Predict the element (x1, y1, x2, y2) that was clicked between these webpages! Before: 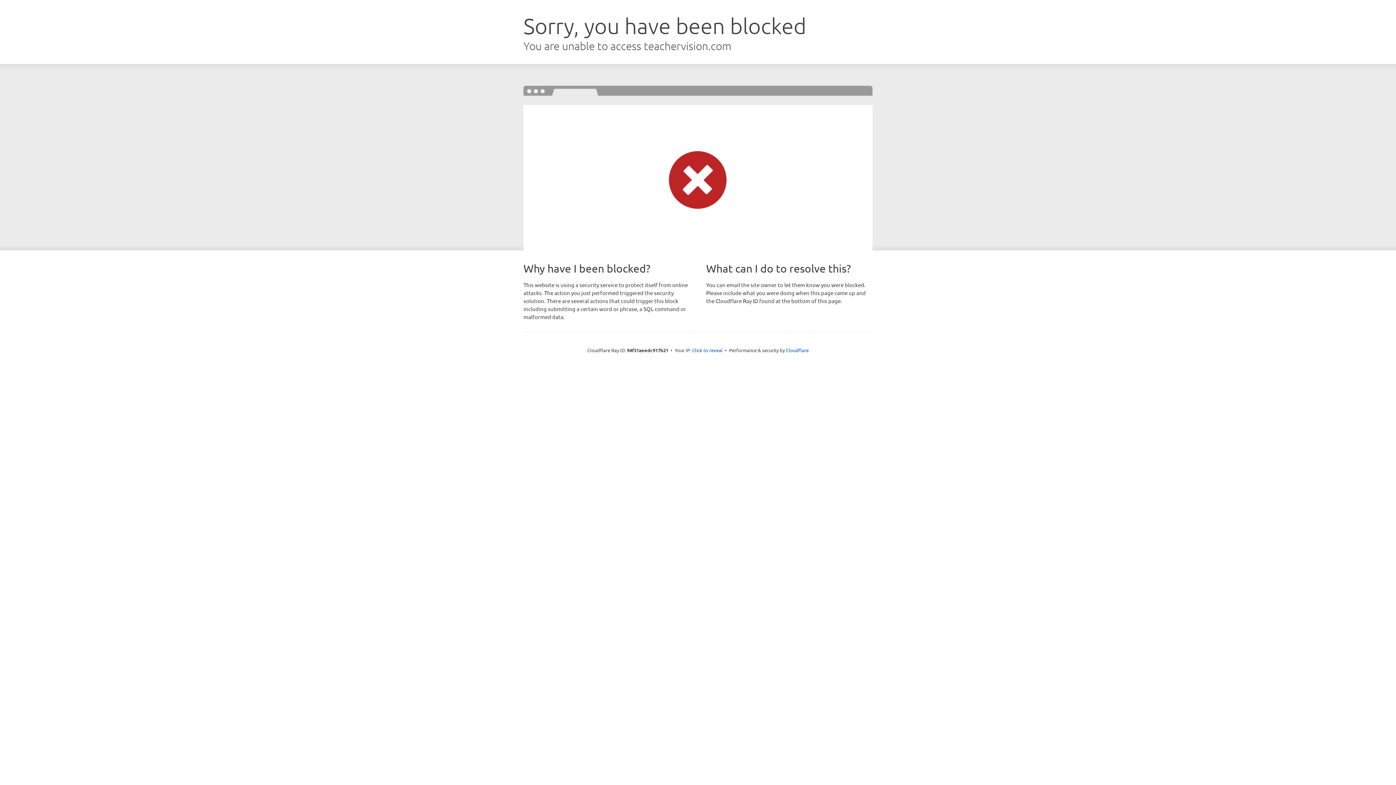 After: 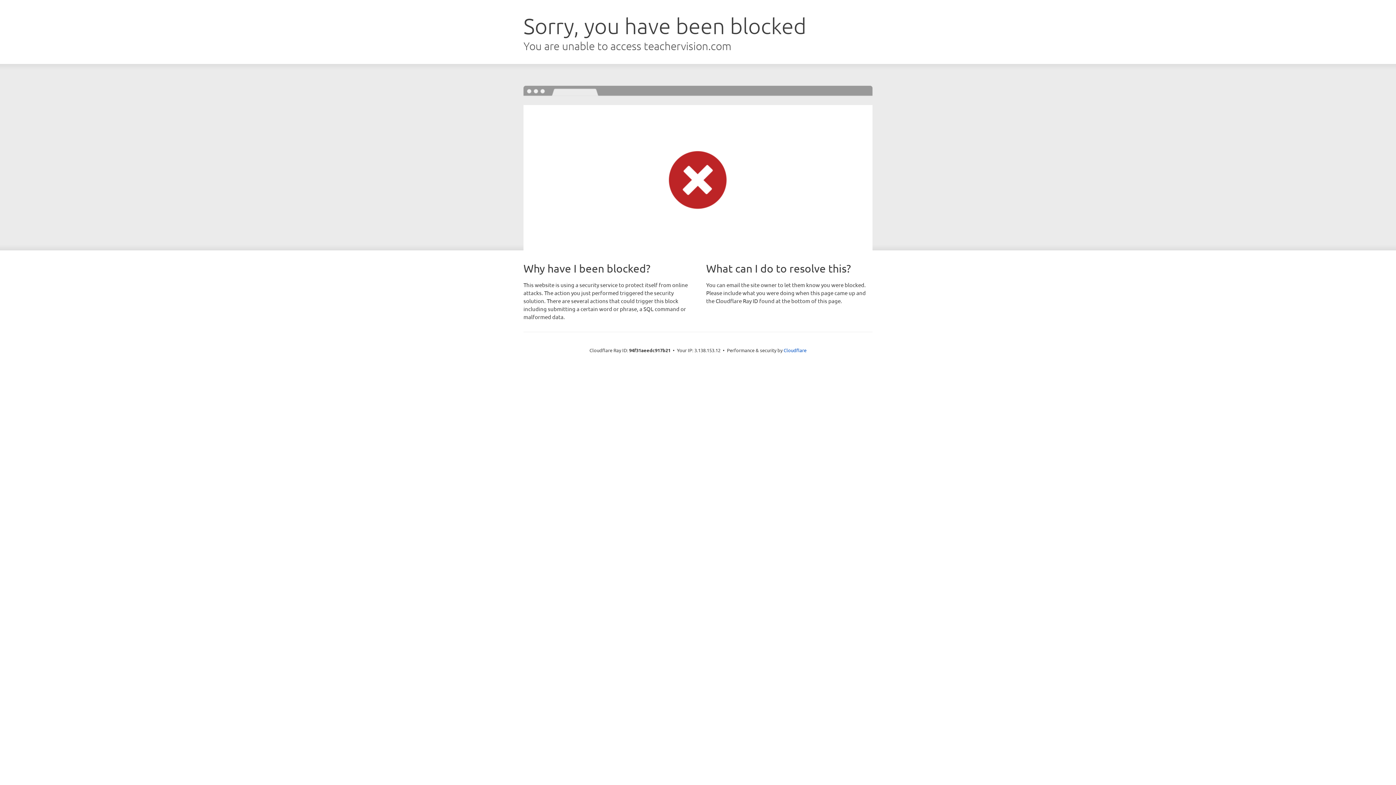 Action: label: Click to reveal bbox: (692, 346, 722, 353)